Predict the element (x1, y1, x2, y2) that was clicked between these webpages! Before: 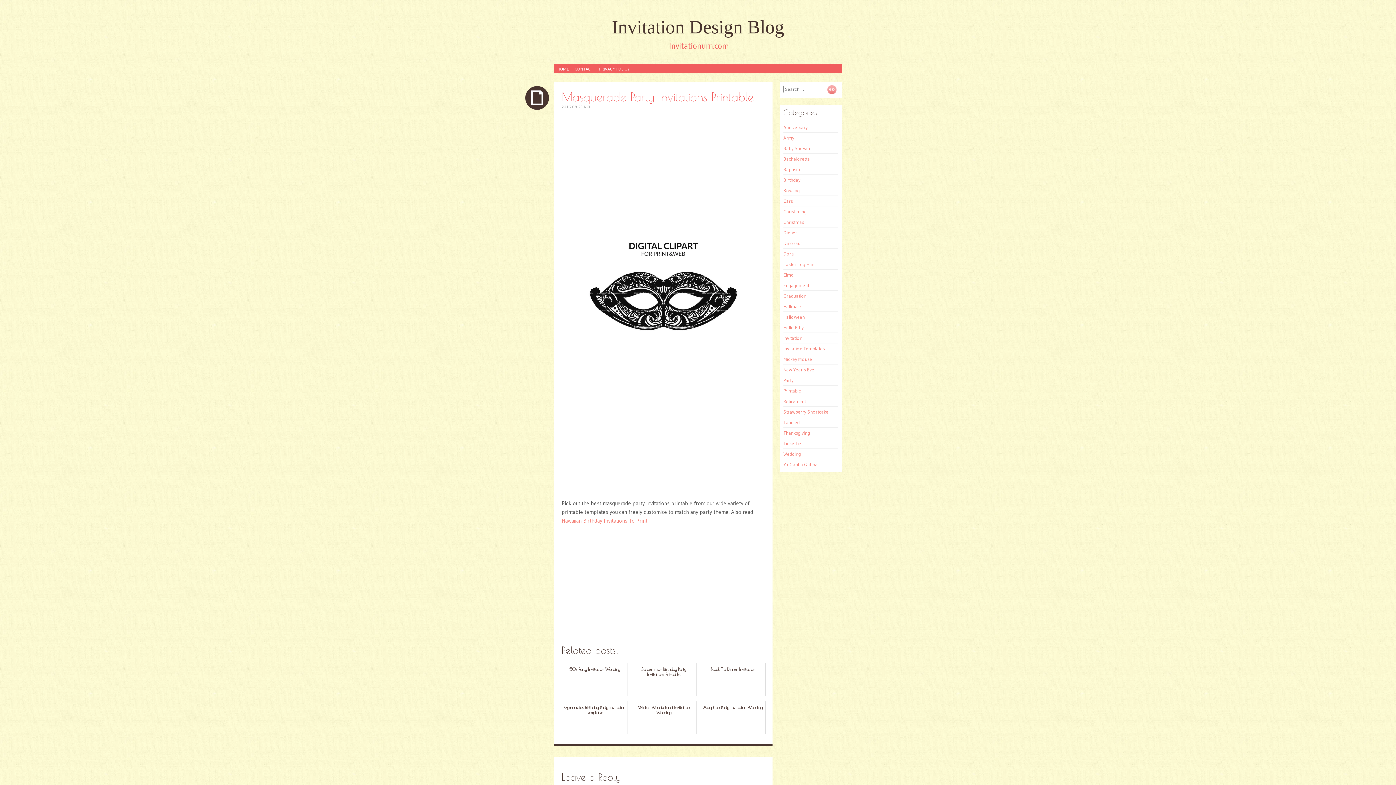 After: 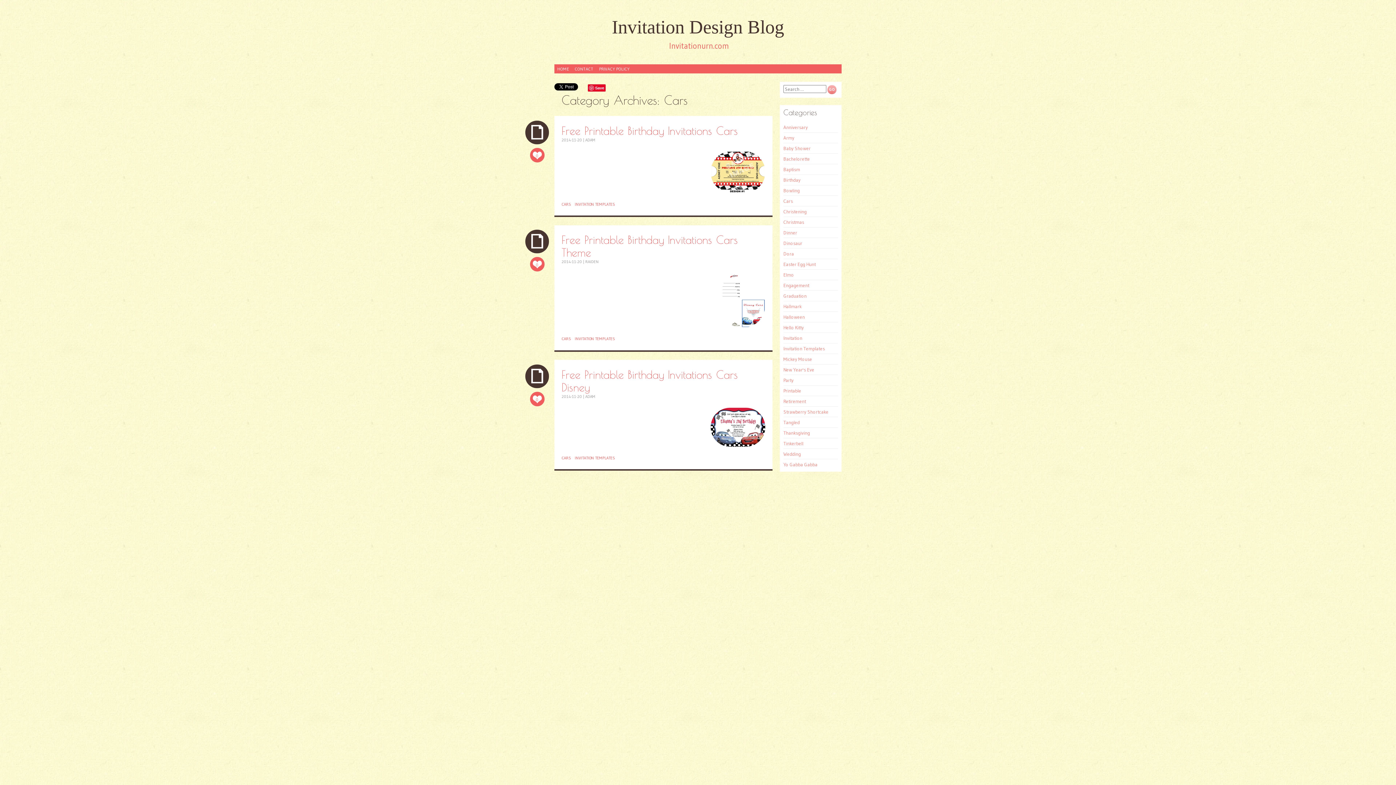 Action: label: Cars bbox: (783, 198, 793, 204)